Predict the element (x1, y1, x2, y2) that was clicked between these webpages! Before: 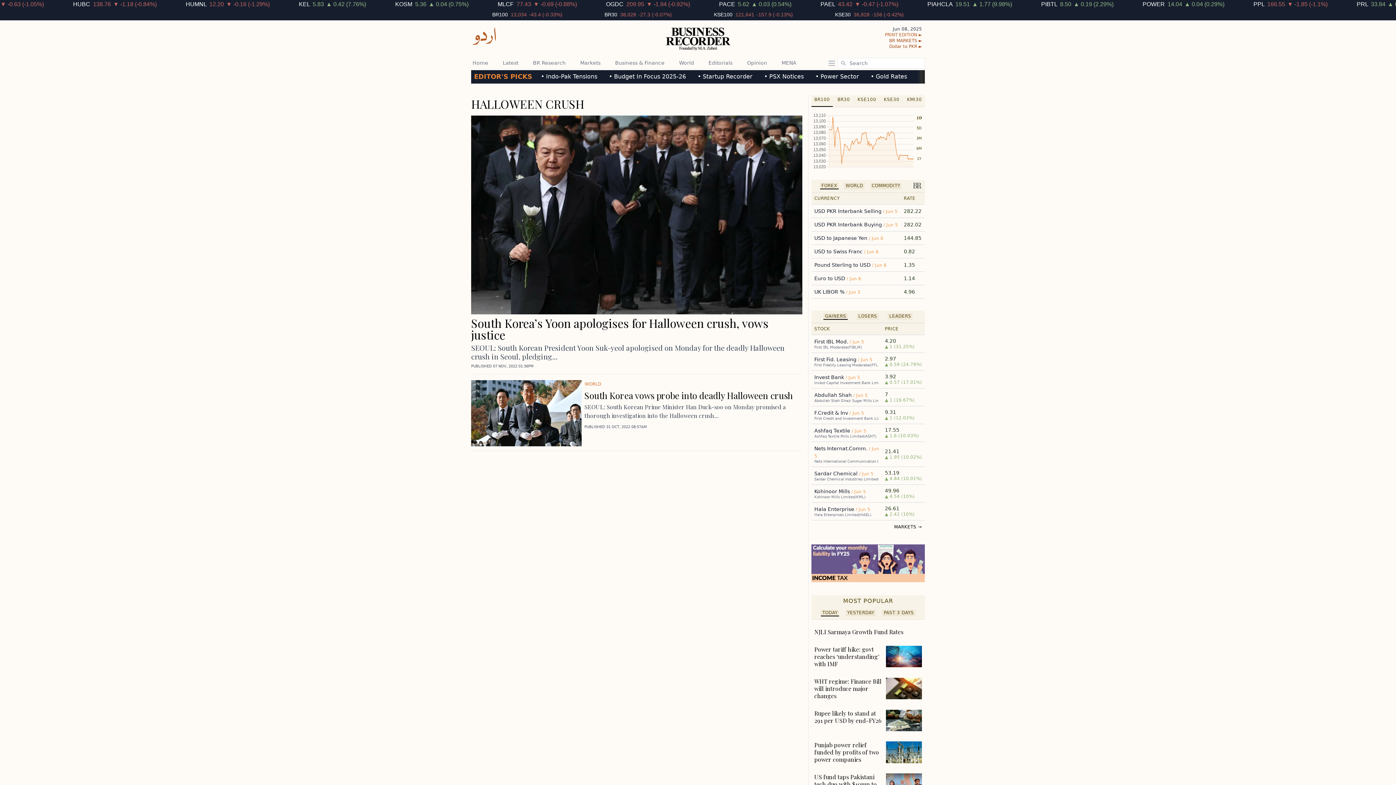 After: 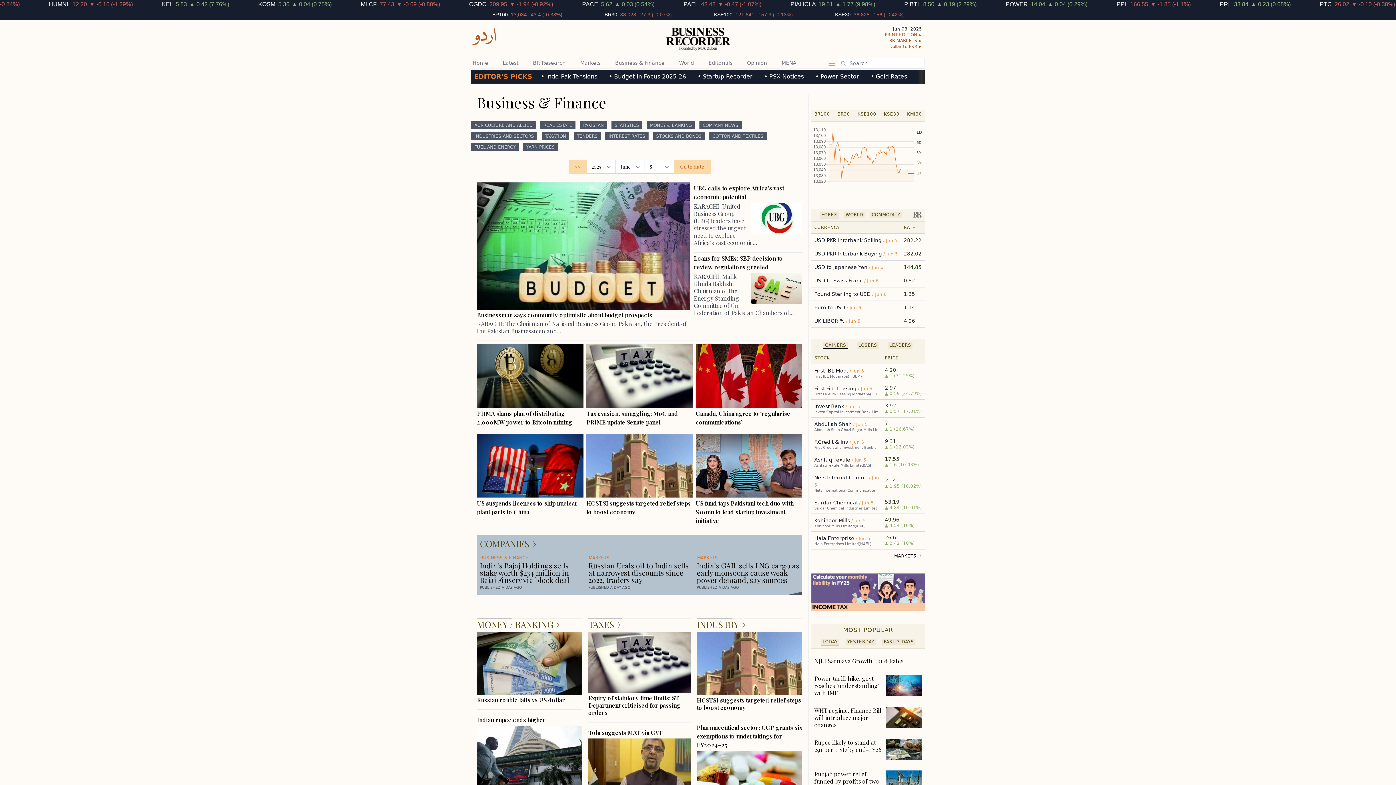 Action: bbox: (613, 57, 666, 68) label: Business & Finance